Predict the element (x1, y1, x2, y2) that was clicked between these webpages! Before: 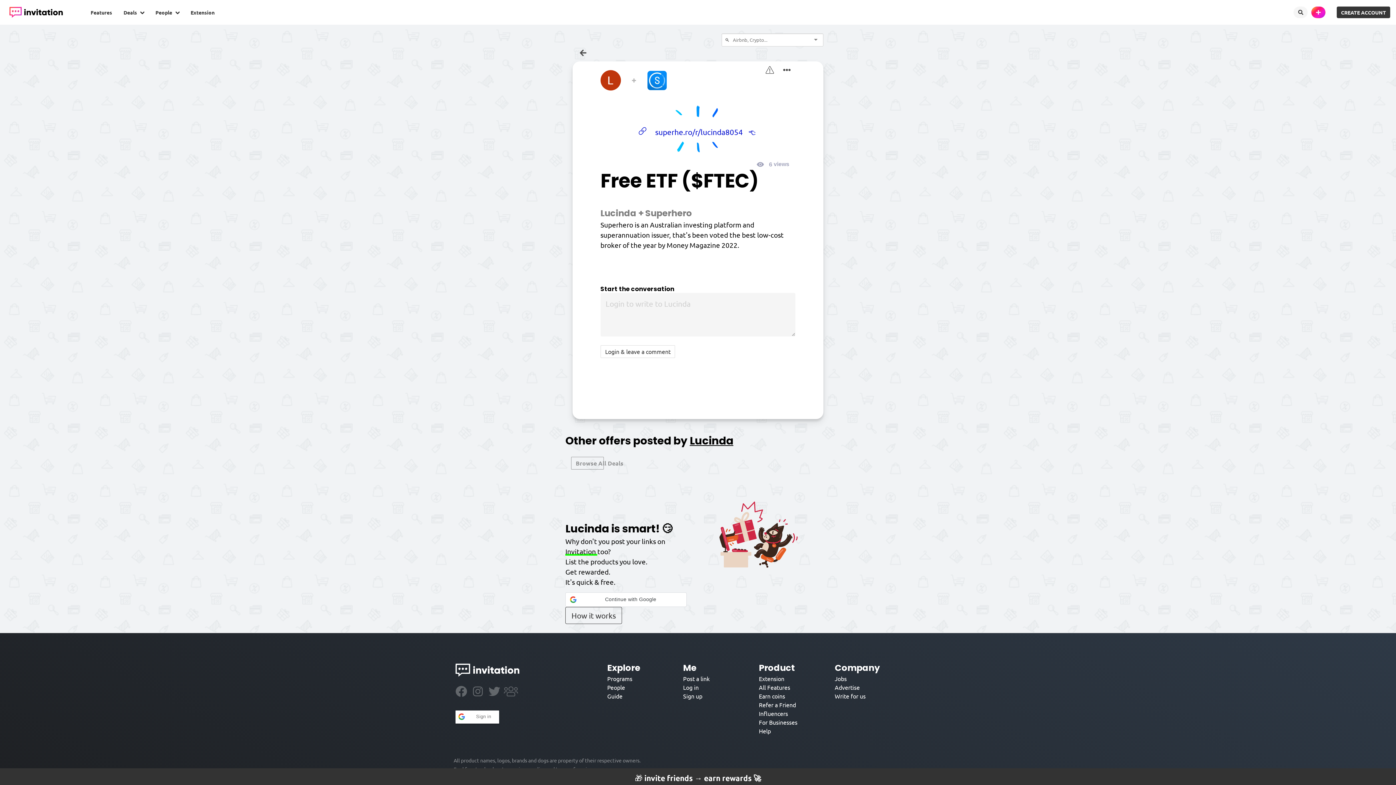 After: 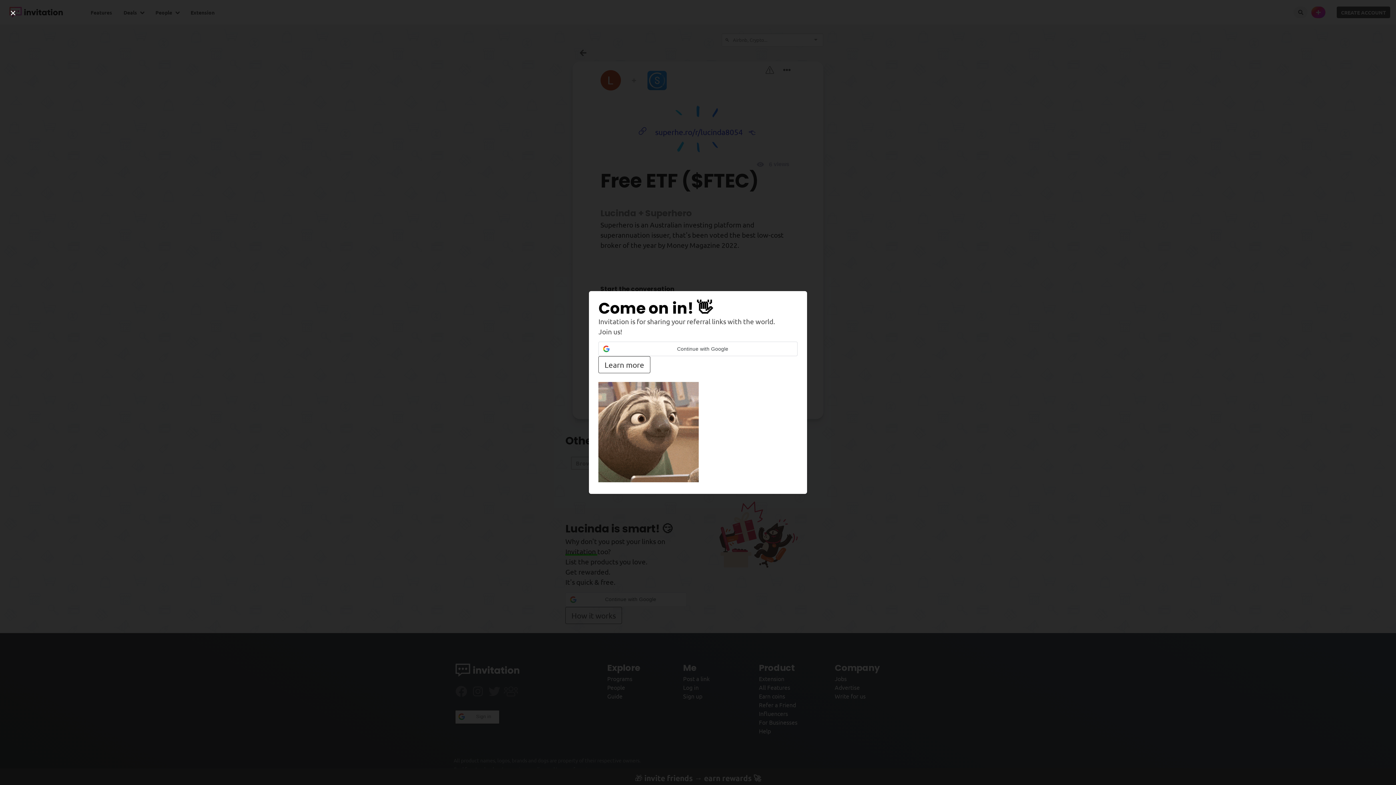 Action: label: 🎁 invite friends → earn rewards 🚀 bbox: (-10, 768, 1407, 785)